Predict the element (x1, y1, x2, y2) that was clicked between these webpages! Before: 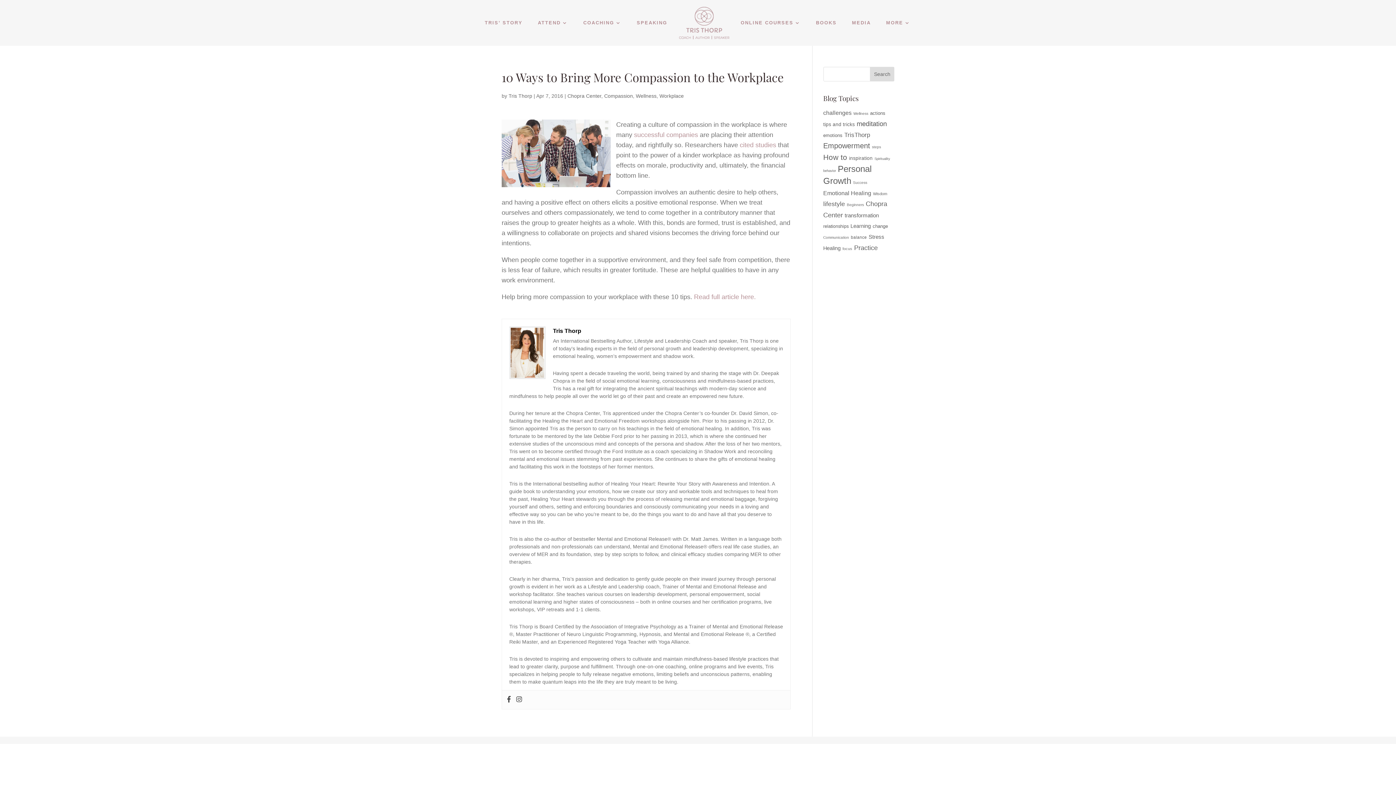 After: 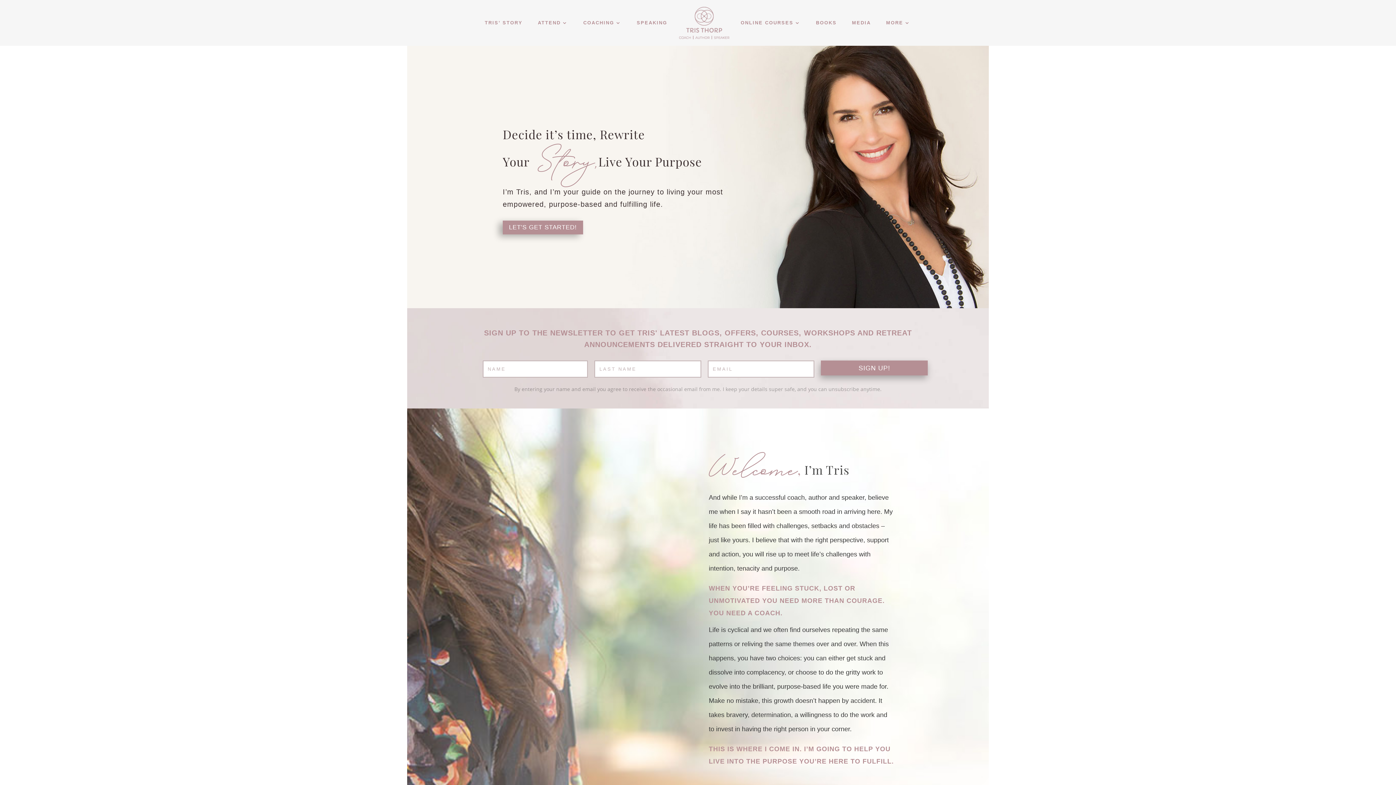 Action: bbox: (553, 327, 581, 334) label: Tris Thorp